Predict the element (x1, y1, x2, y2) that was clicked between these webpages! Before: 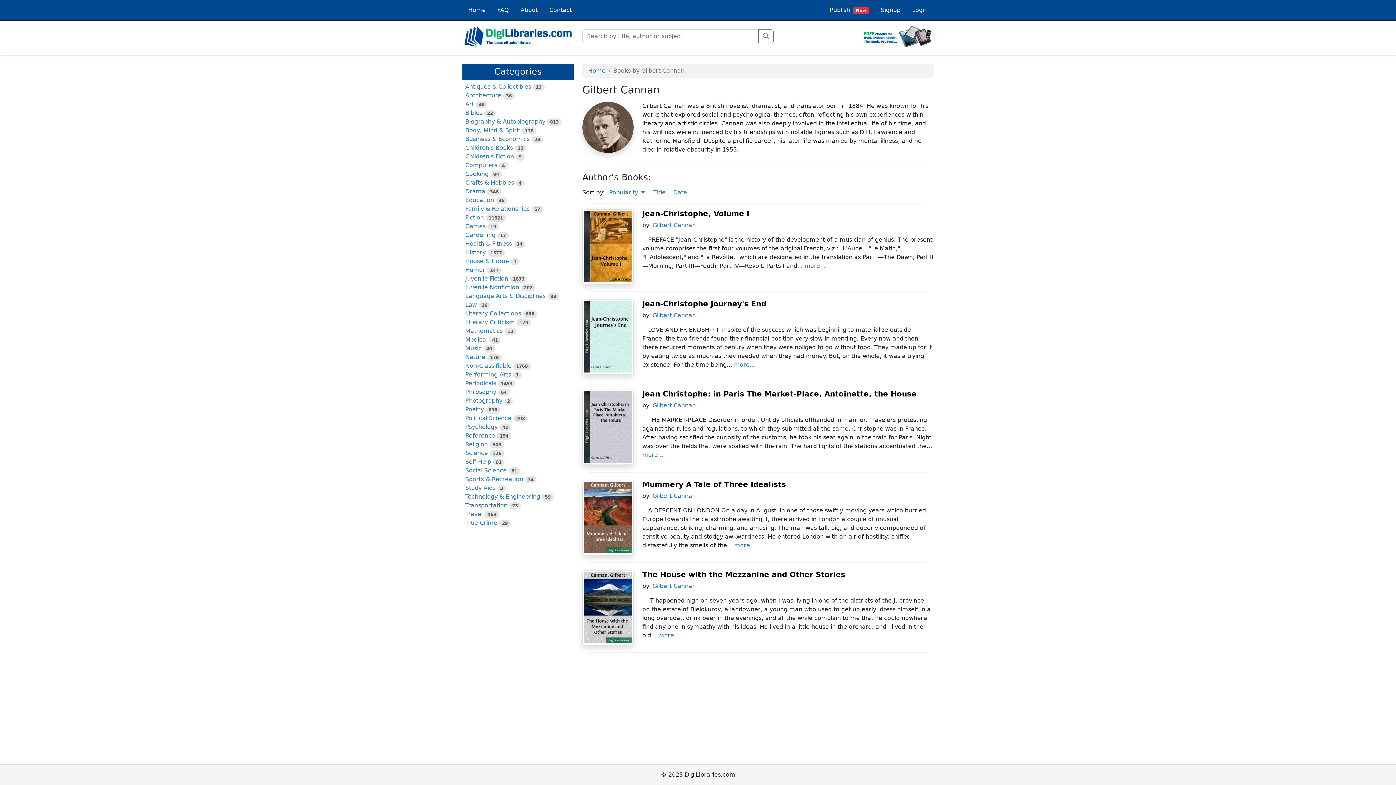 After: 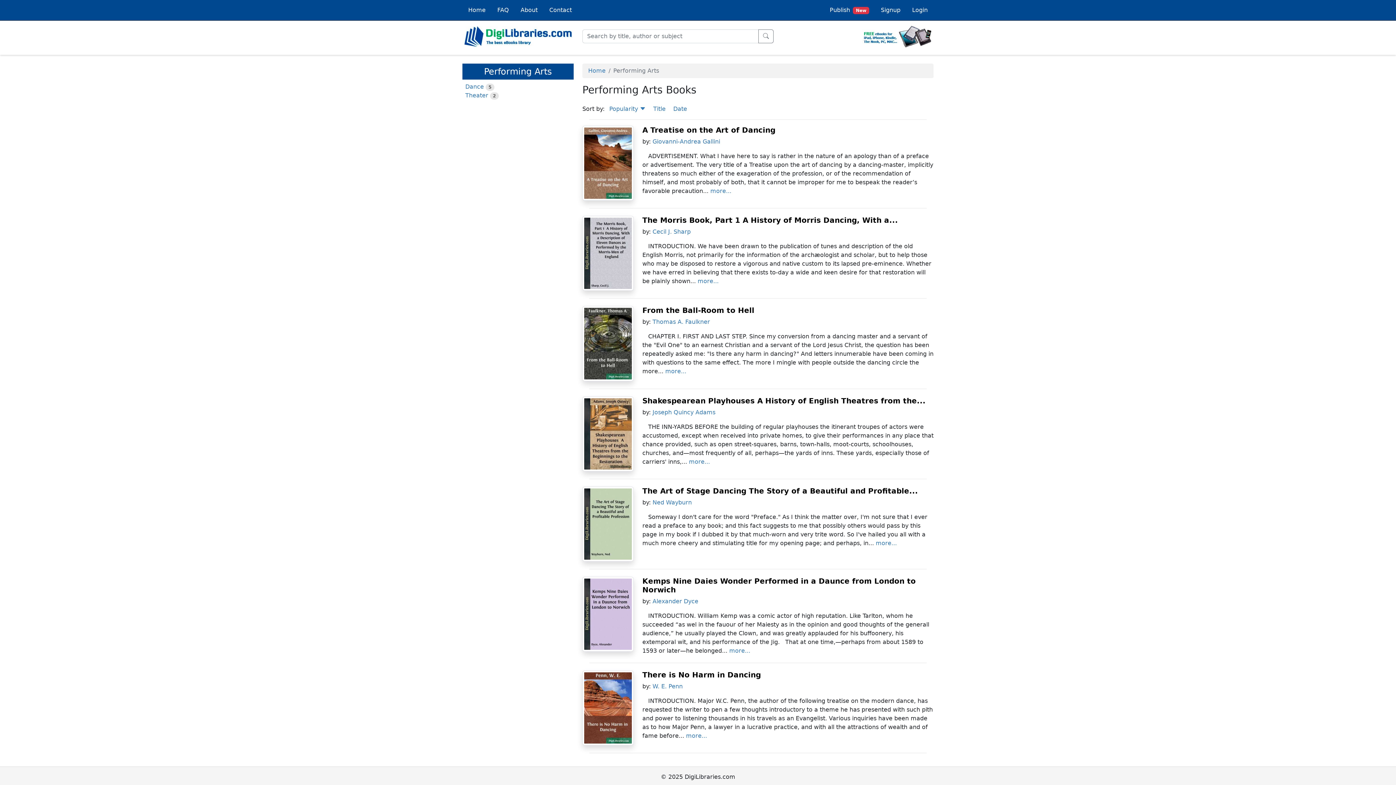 Action: bbox: (465, 371, 511, 378) label: Performing Arts